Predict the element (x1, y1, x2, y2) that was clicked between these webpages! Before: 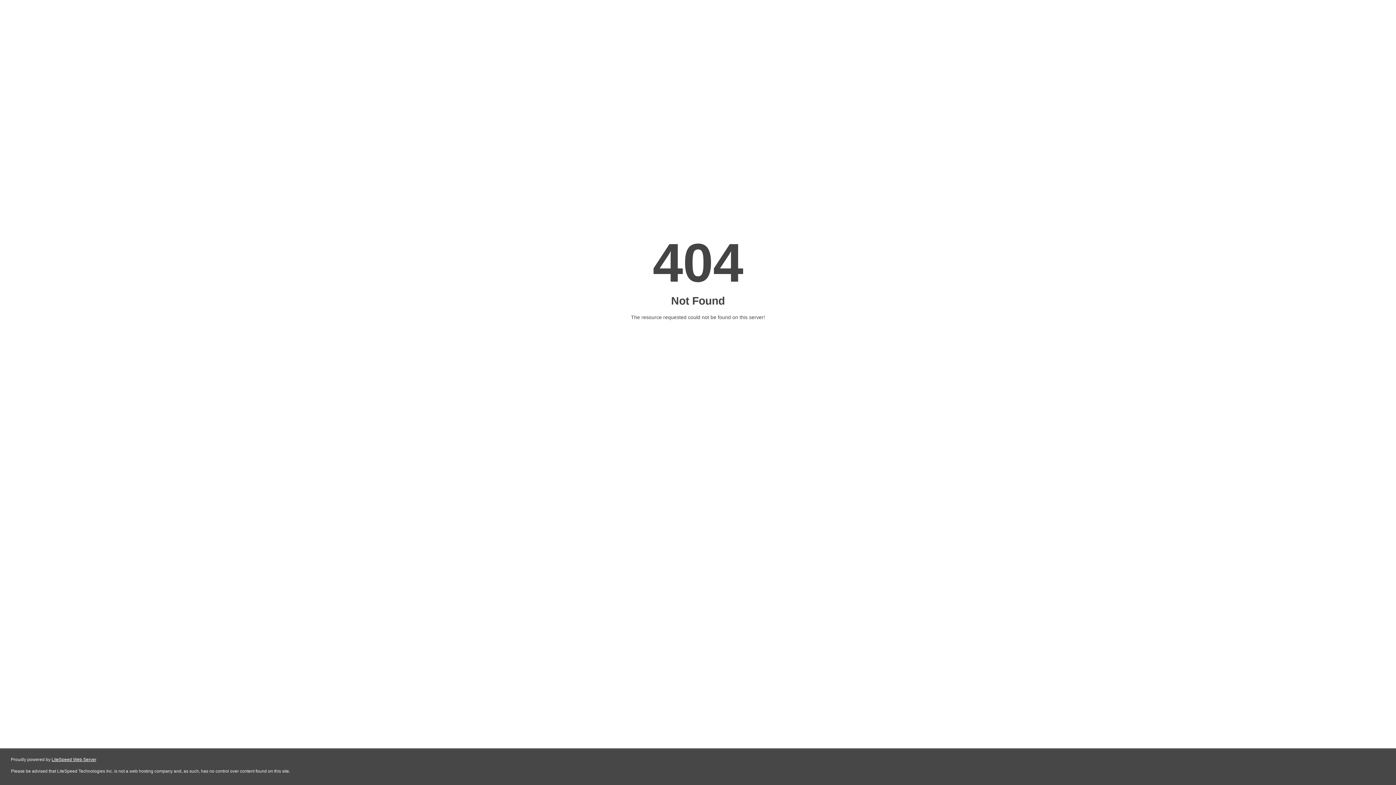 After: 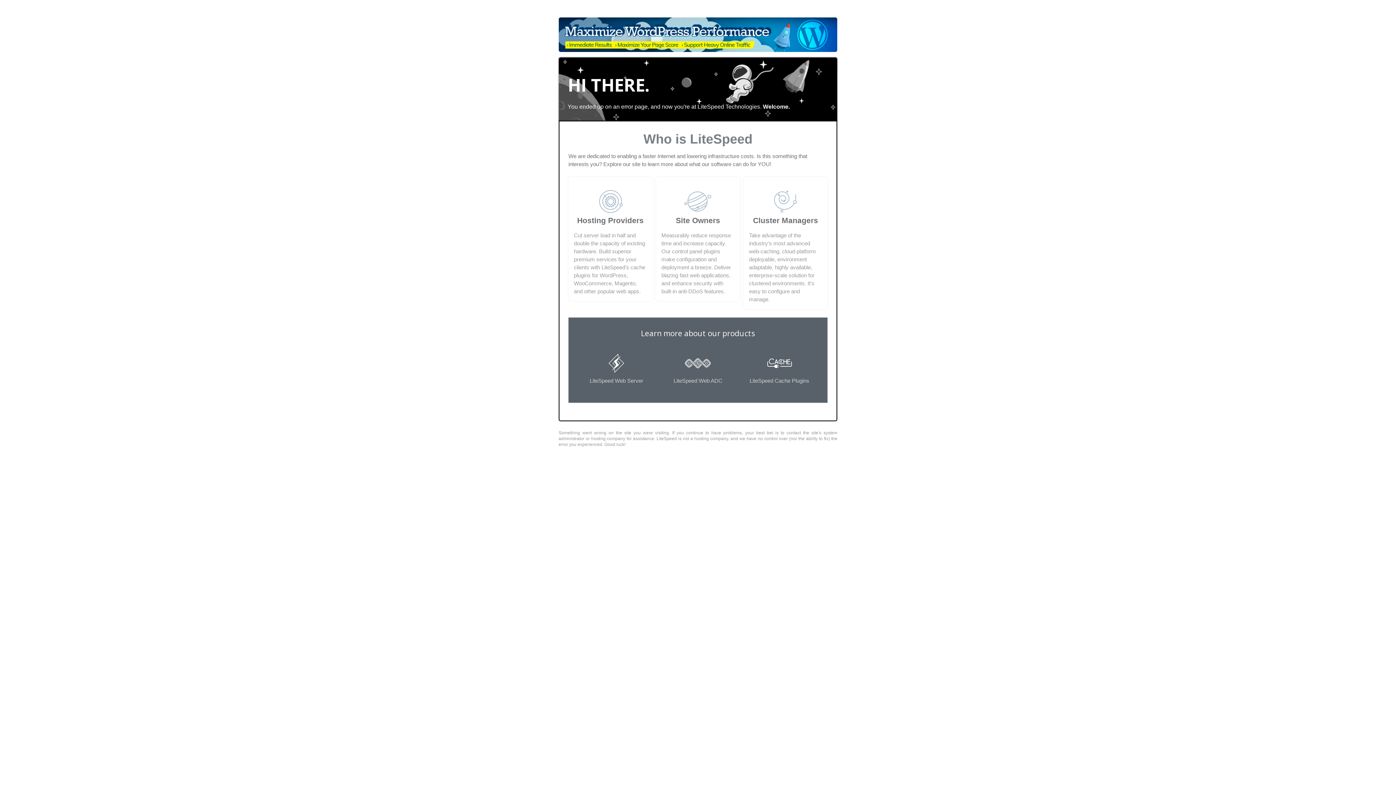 Action: label: LiteSpeed Web Server bbox: (51, 757, 96, 762)